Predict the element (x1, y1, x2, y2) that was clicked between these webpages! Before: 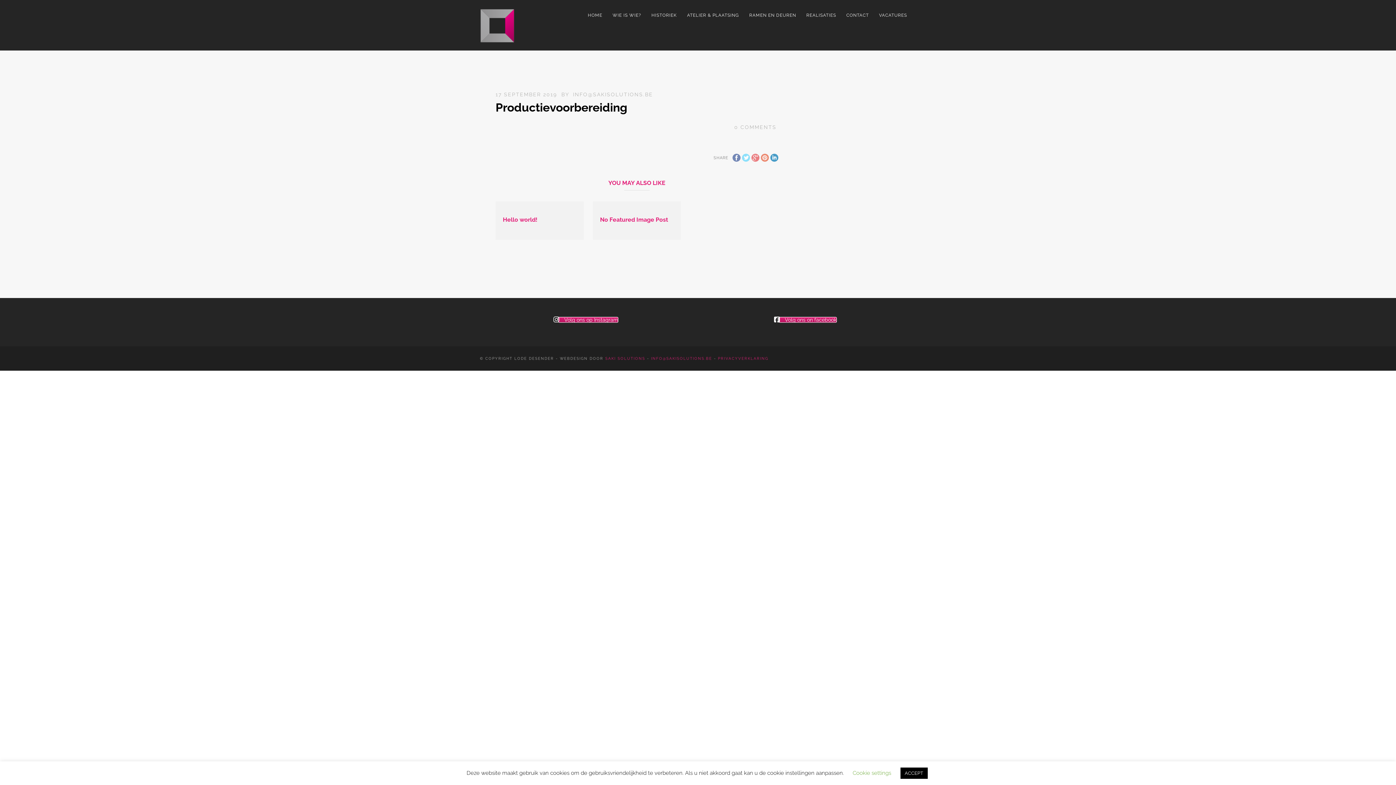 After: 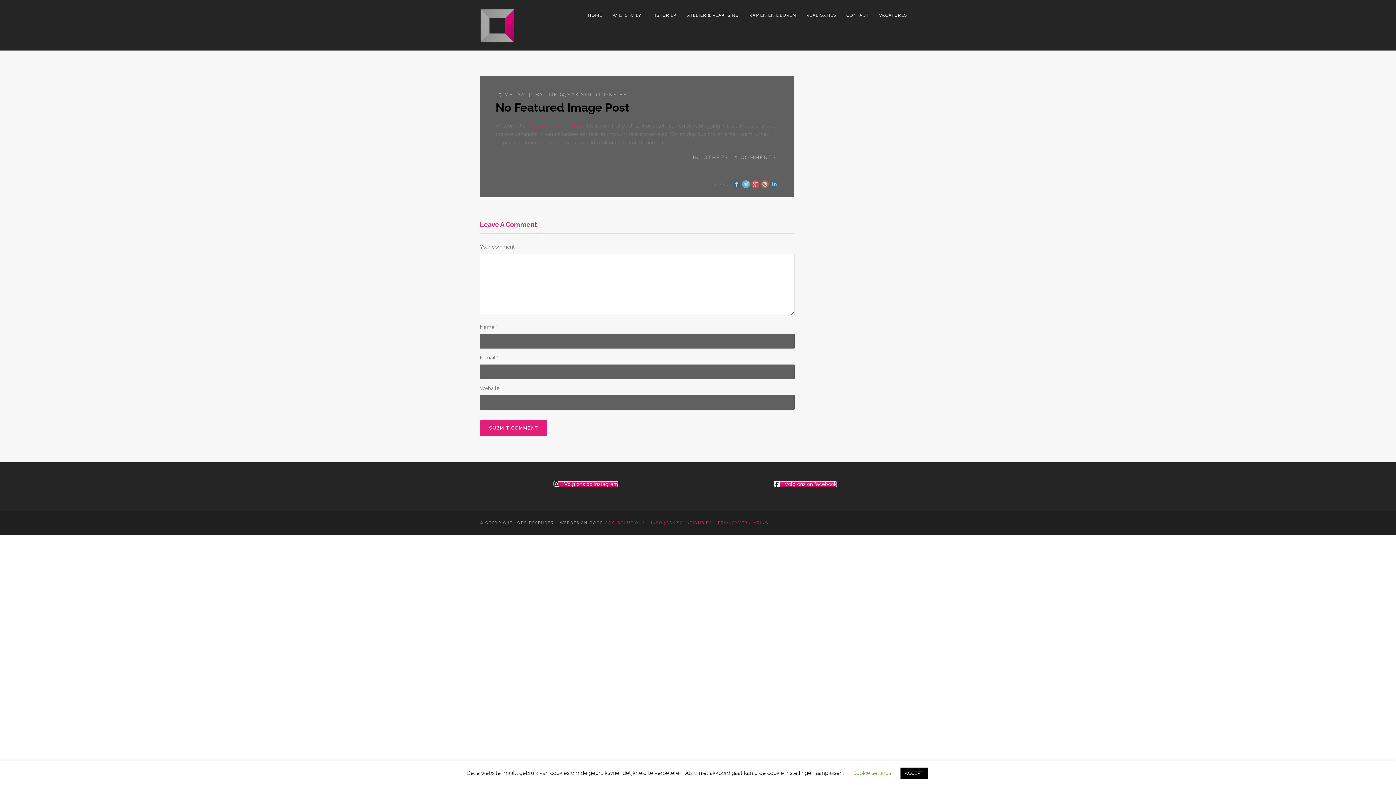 Action: label: No Featured Image Post bbox: (600, 216, 668, 223)